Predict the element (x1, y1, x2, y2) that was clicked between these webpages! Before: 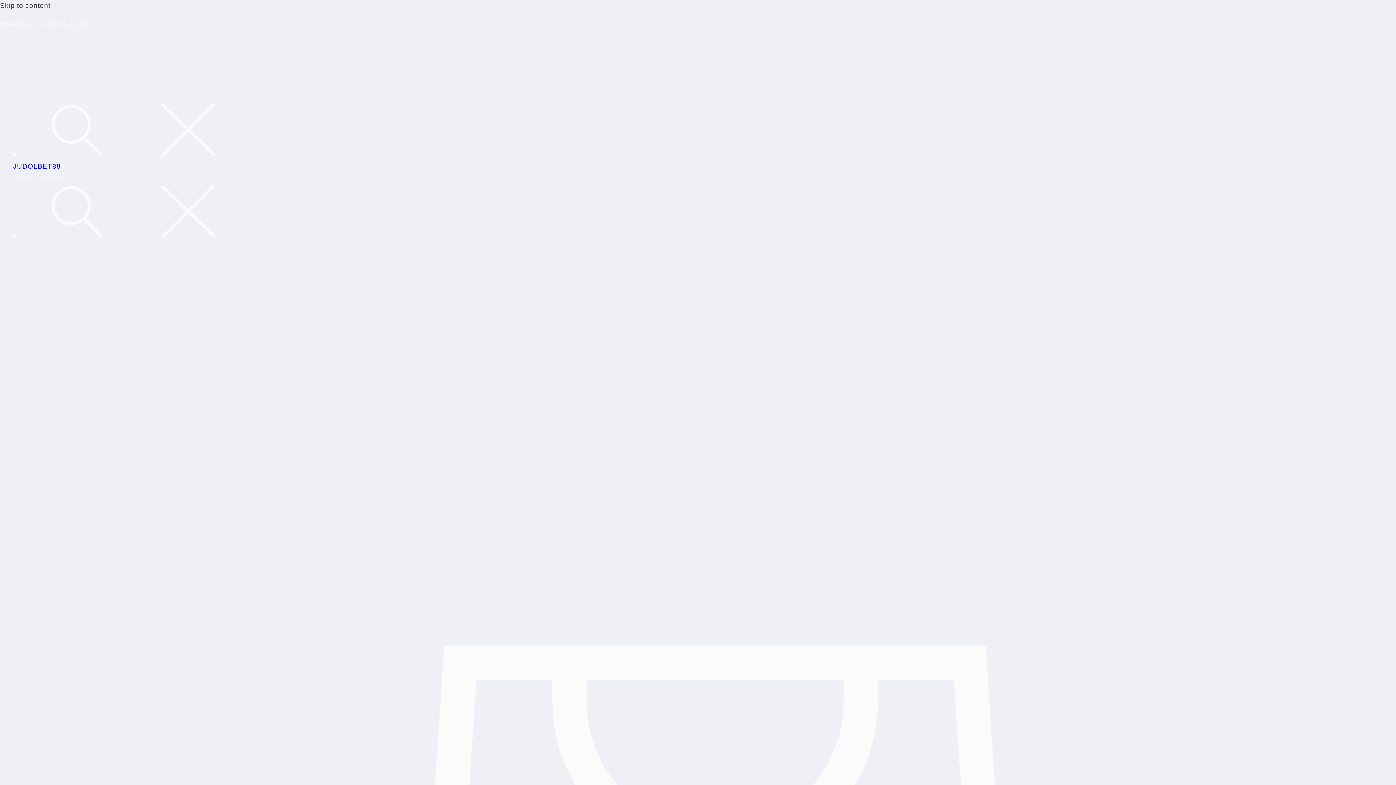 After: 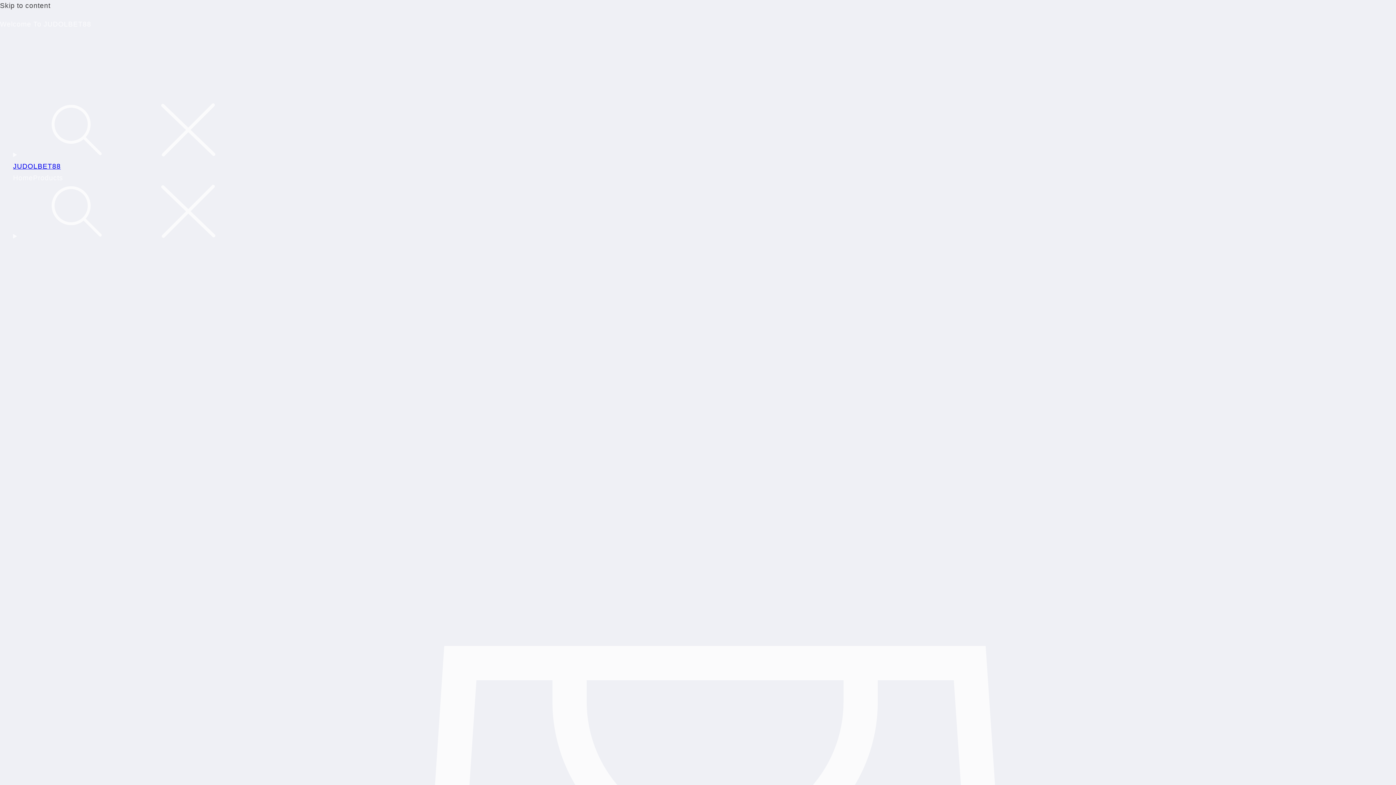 Action: bbox: (0, 0, 1396, 11) label: Skip to content